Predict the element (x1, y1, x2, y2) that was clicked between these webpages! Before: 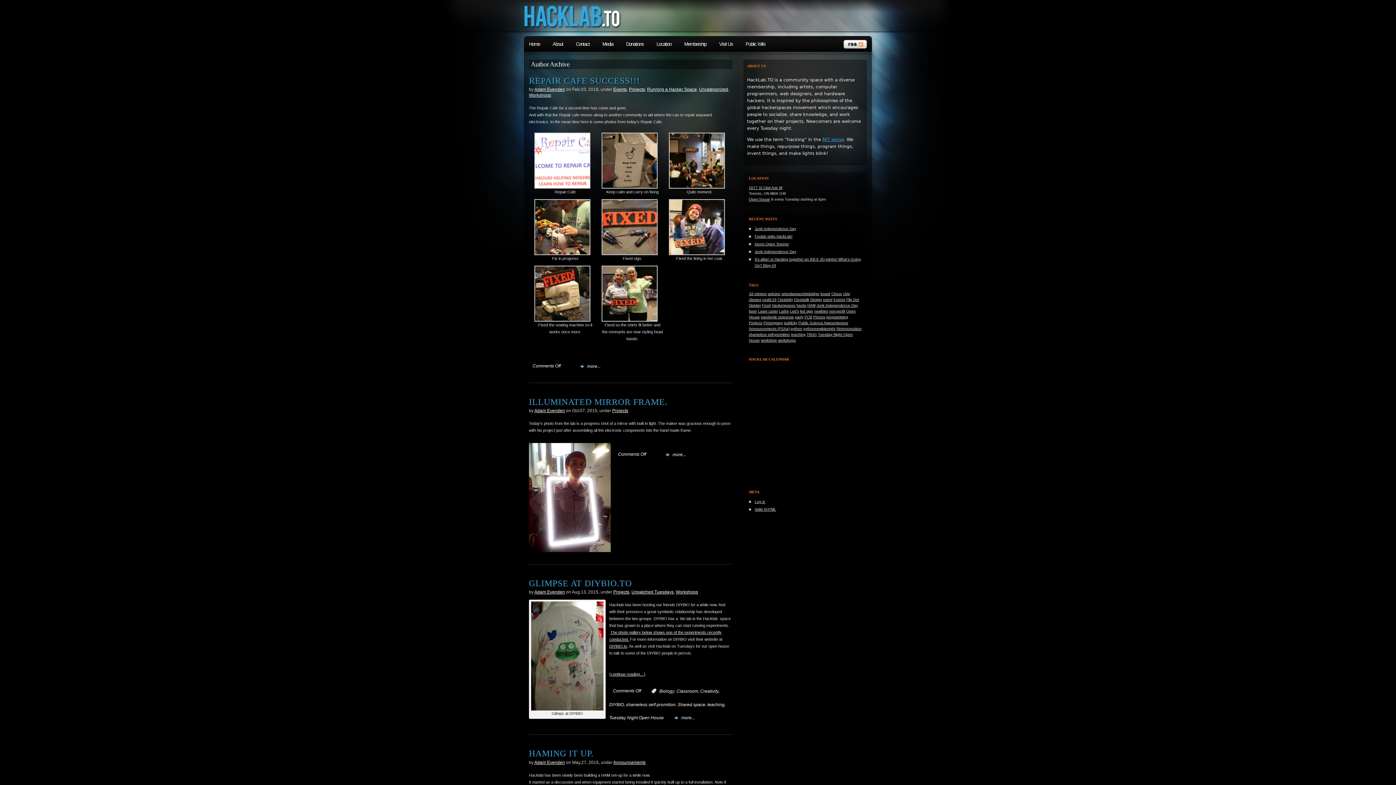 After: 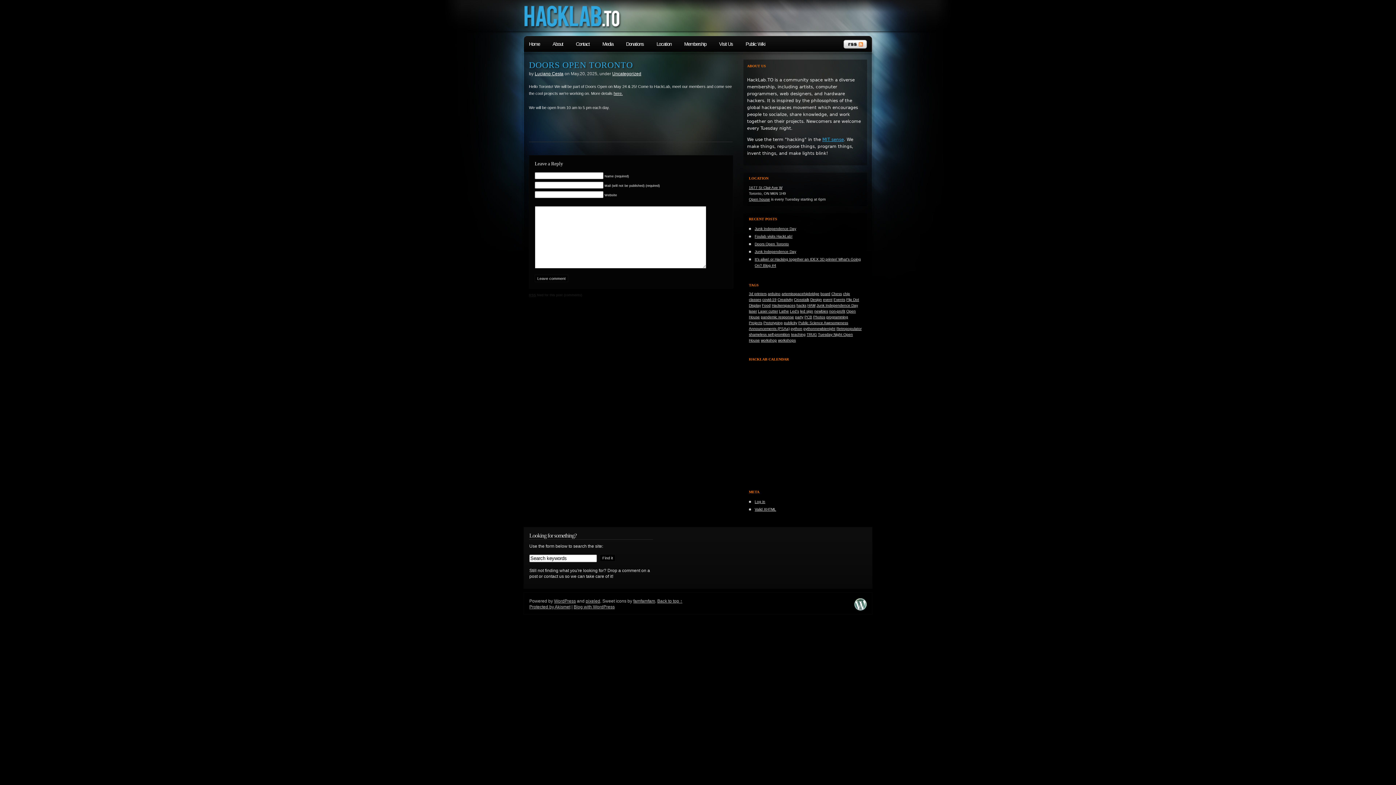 Action: bbox: (754, 242, 789, 246) label: Doors Open Toronto